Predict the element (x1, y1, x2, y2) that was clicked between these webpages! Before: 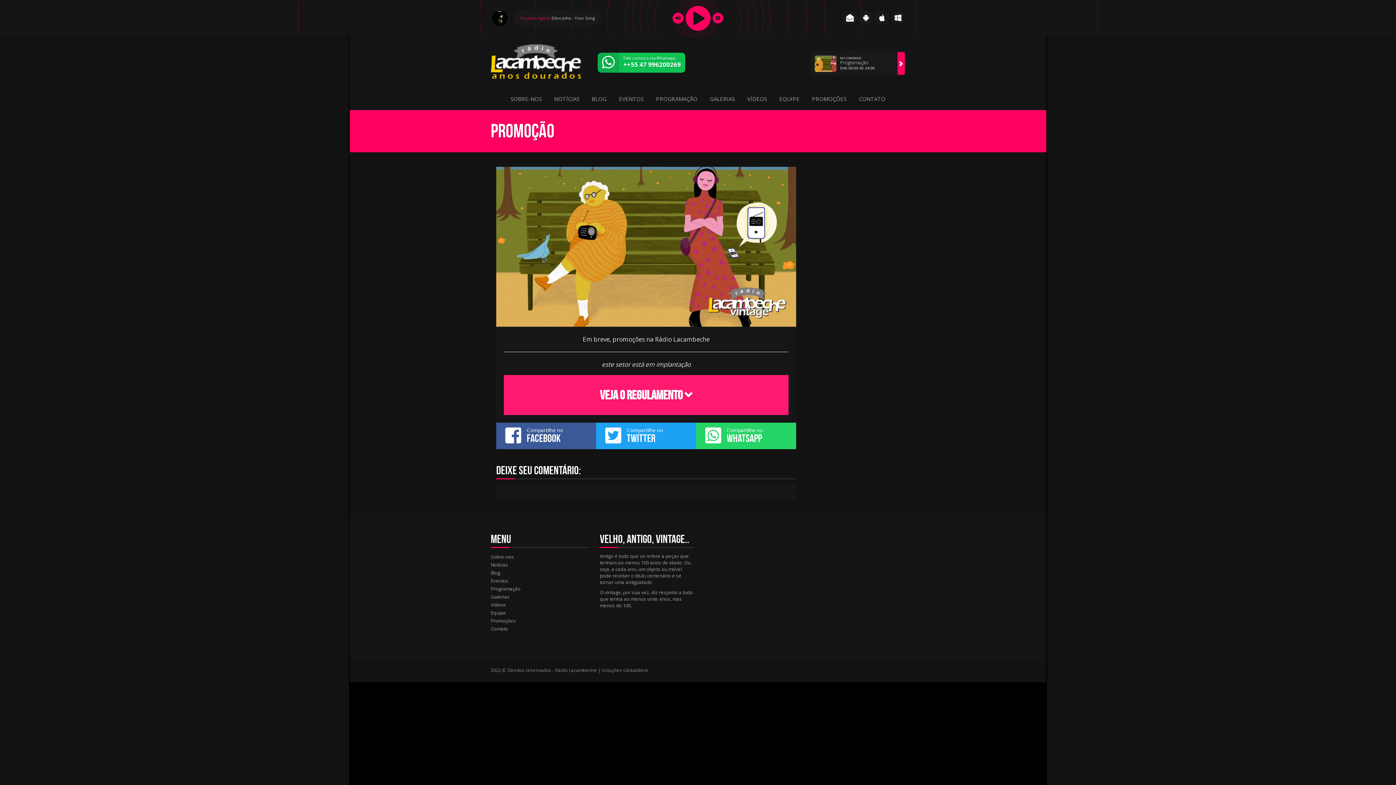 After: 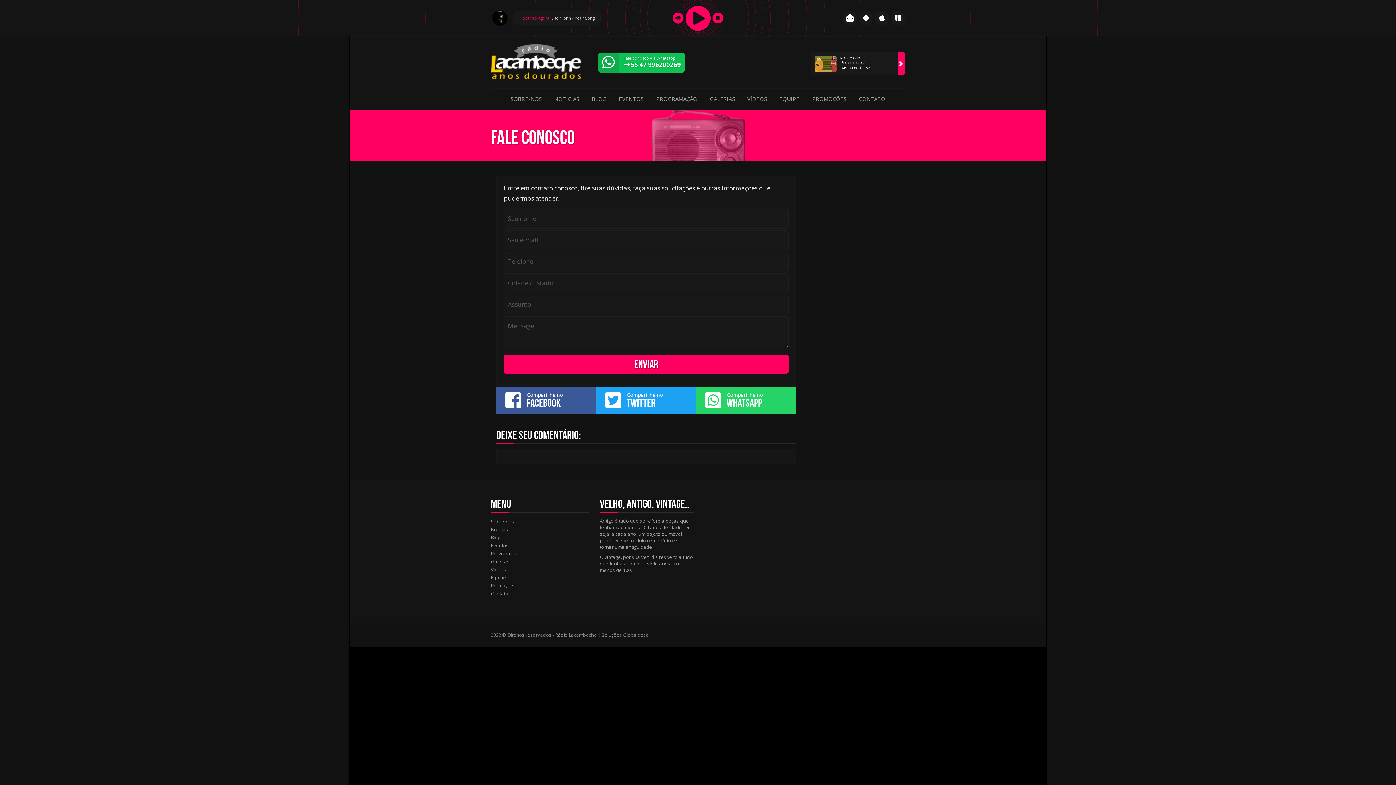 Action: bbox: (490, 625, 508, 632) label: Contato